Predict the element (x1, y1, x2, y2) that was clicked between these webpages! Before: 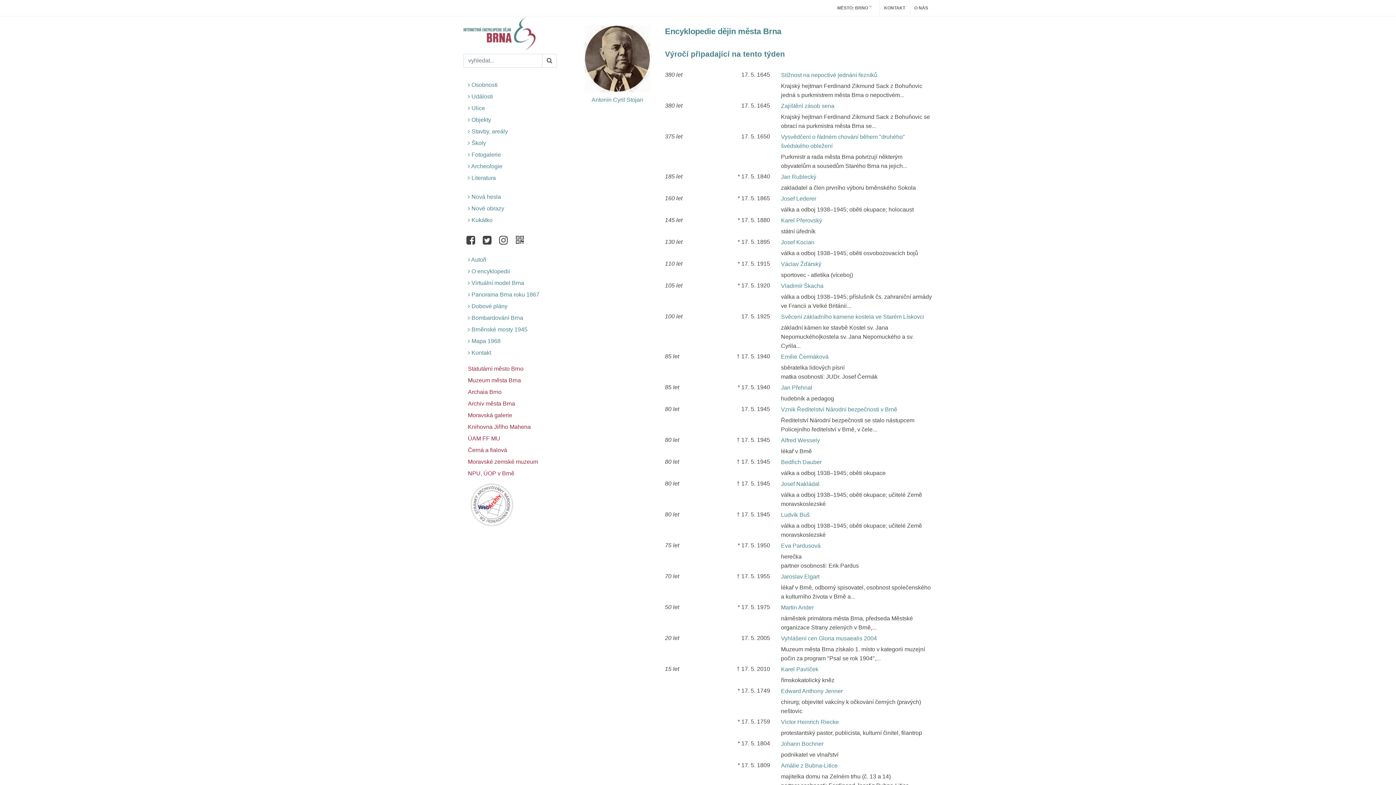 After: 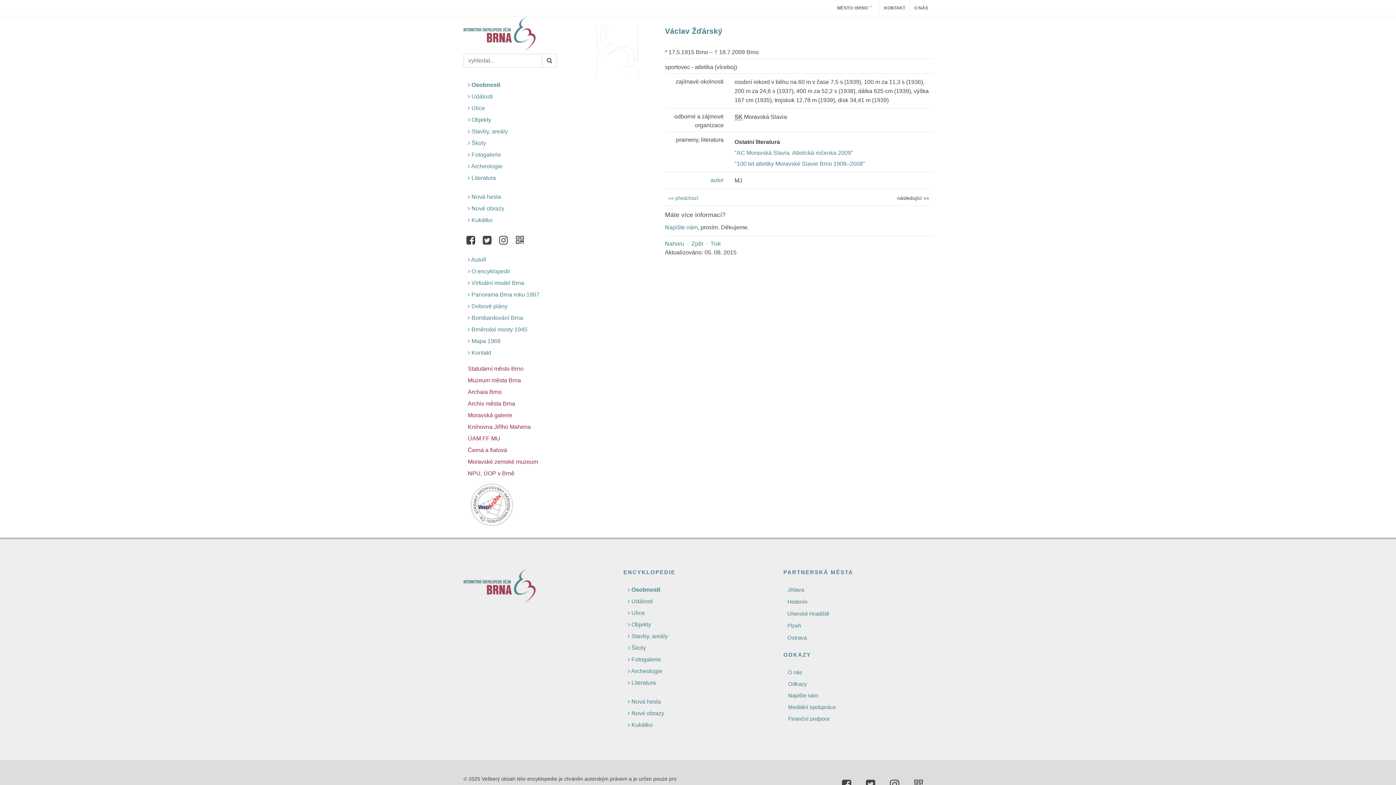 Action: bbox: (781, 261, 821, 267) label: Václav Žďárský